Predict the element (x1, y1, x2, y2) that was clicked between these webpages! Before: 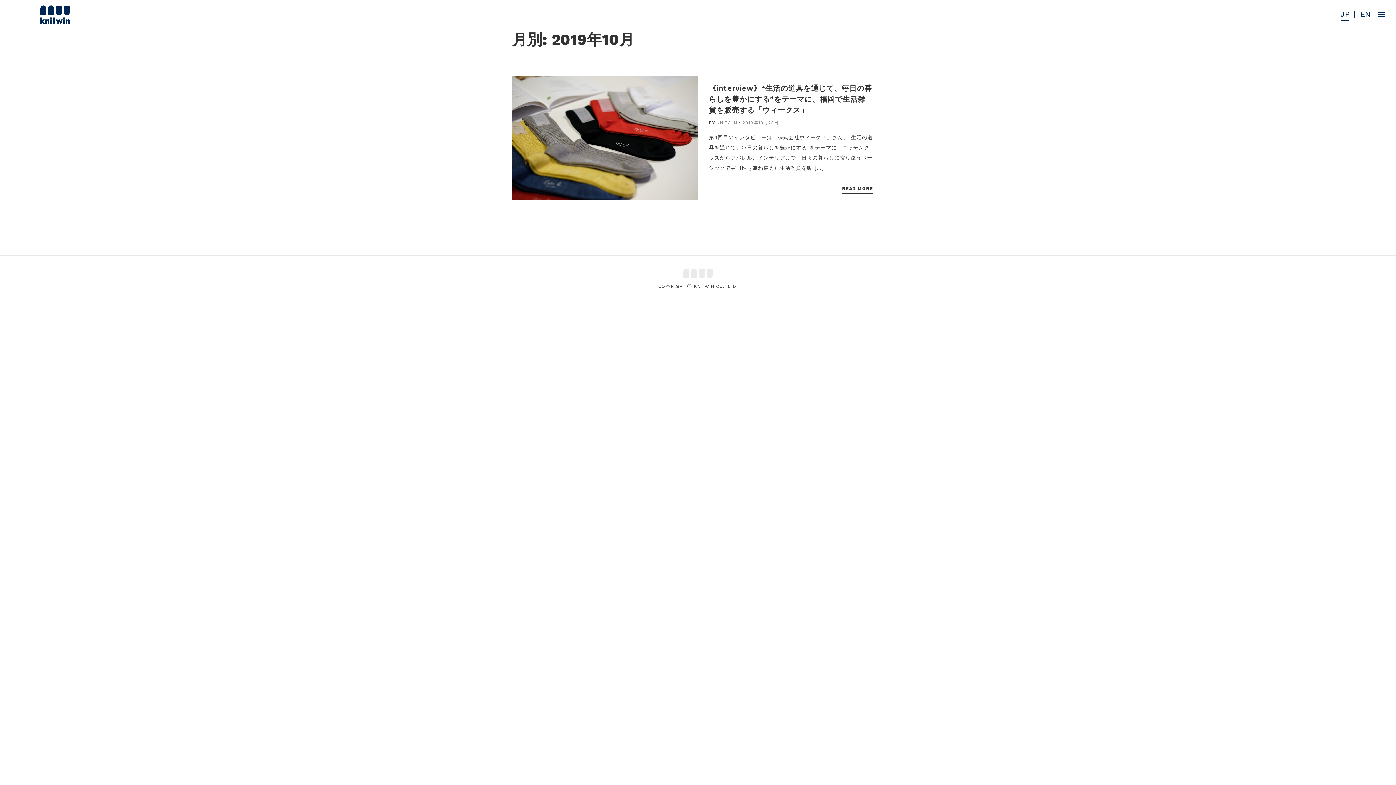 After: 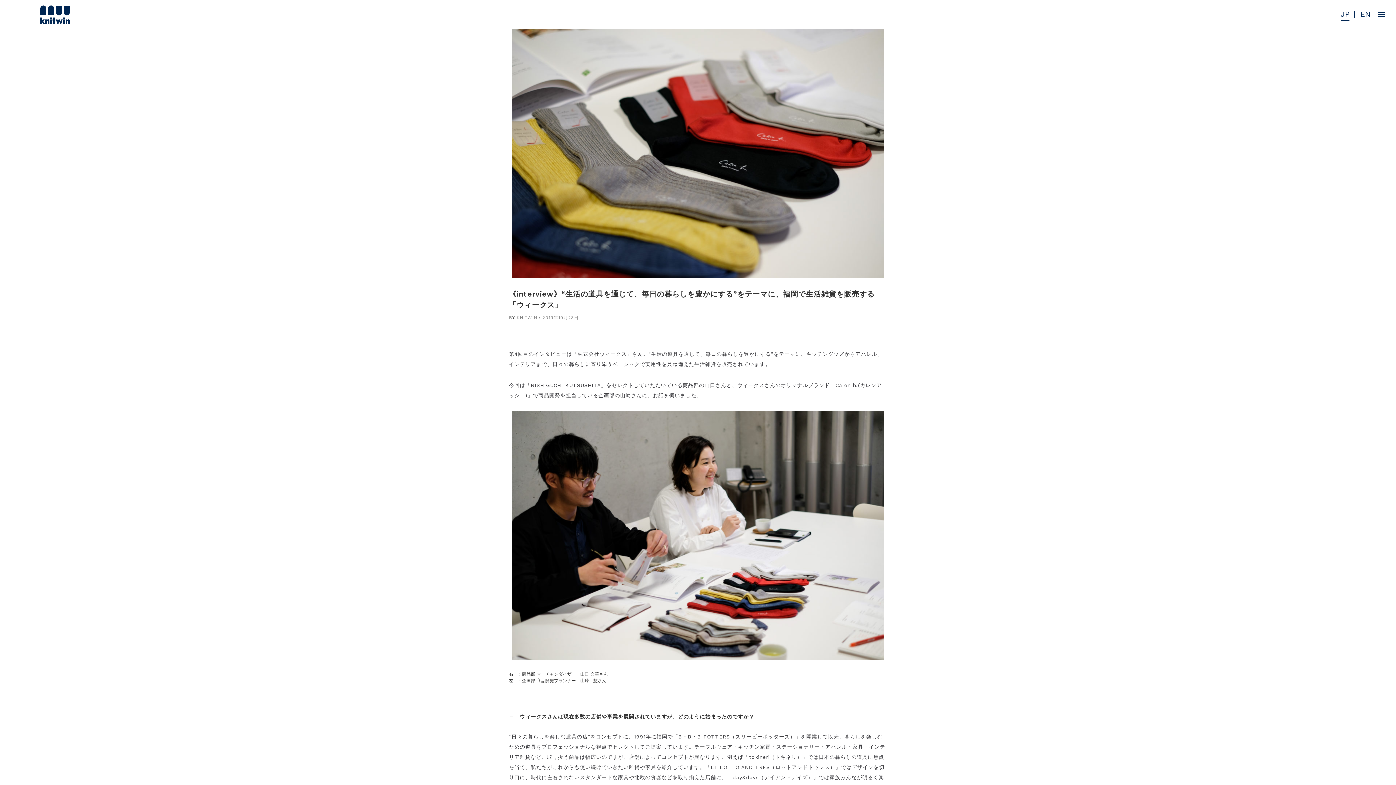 Action: bbox: (742, 119, 778, 126) label: 2019年10月23日